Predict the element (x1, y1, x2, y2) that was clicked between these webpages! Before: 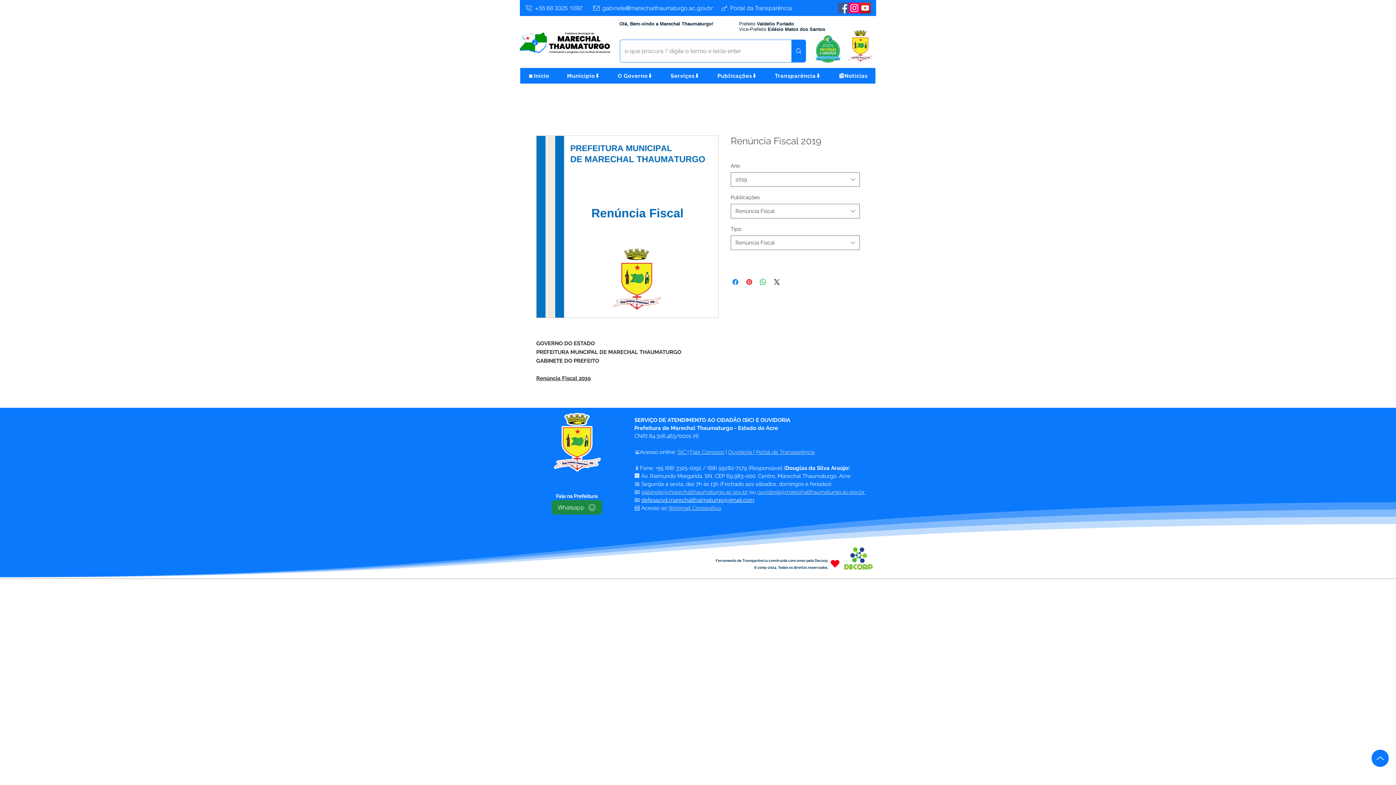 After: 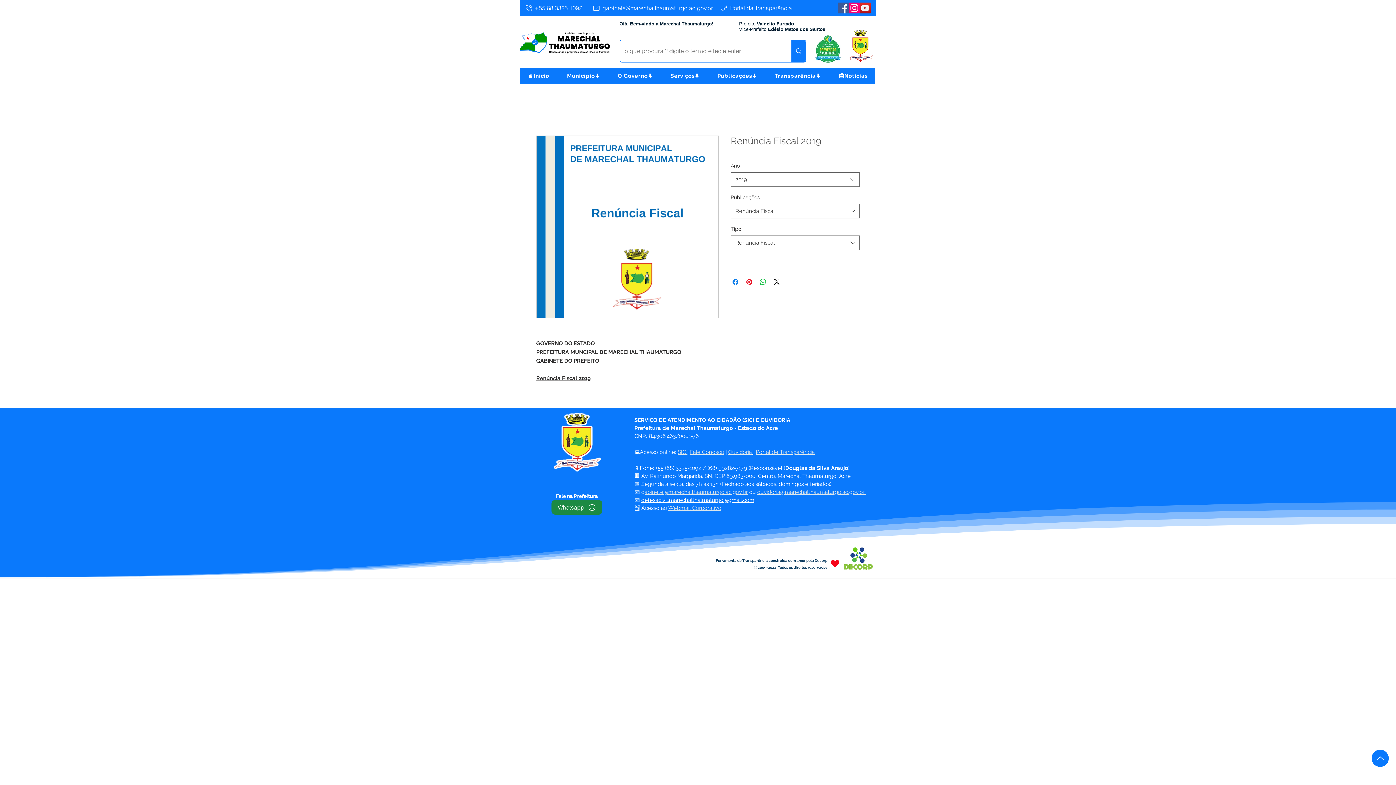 Action: bbox: (757, 489, 864, 495) label: ouvidoria@marechalthaumaturgo.ac.gov.br